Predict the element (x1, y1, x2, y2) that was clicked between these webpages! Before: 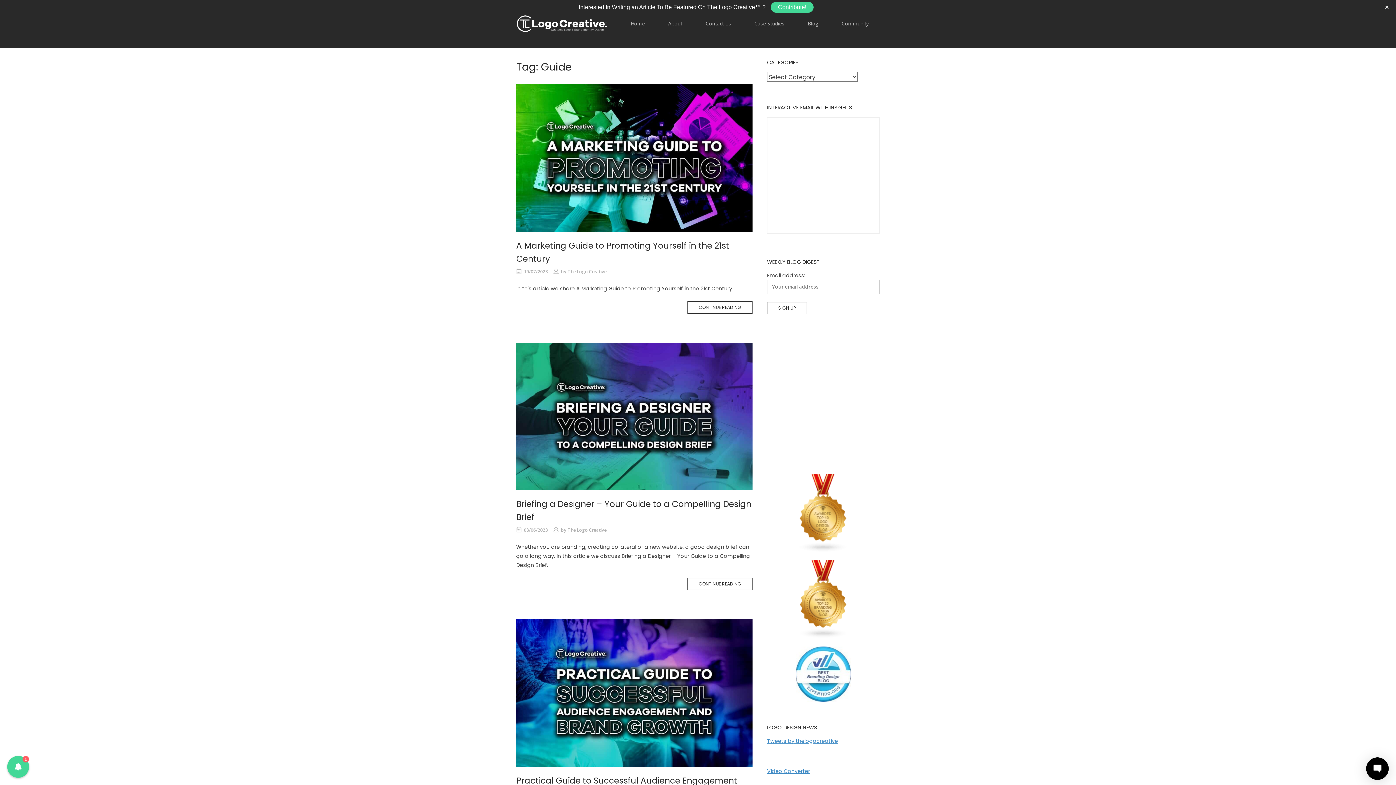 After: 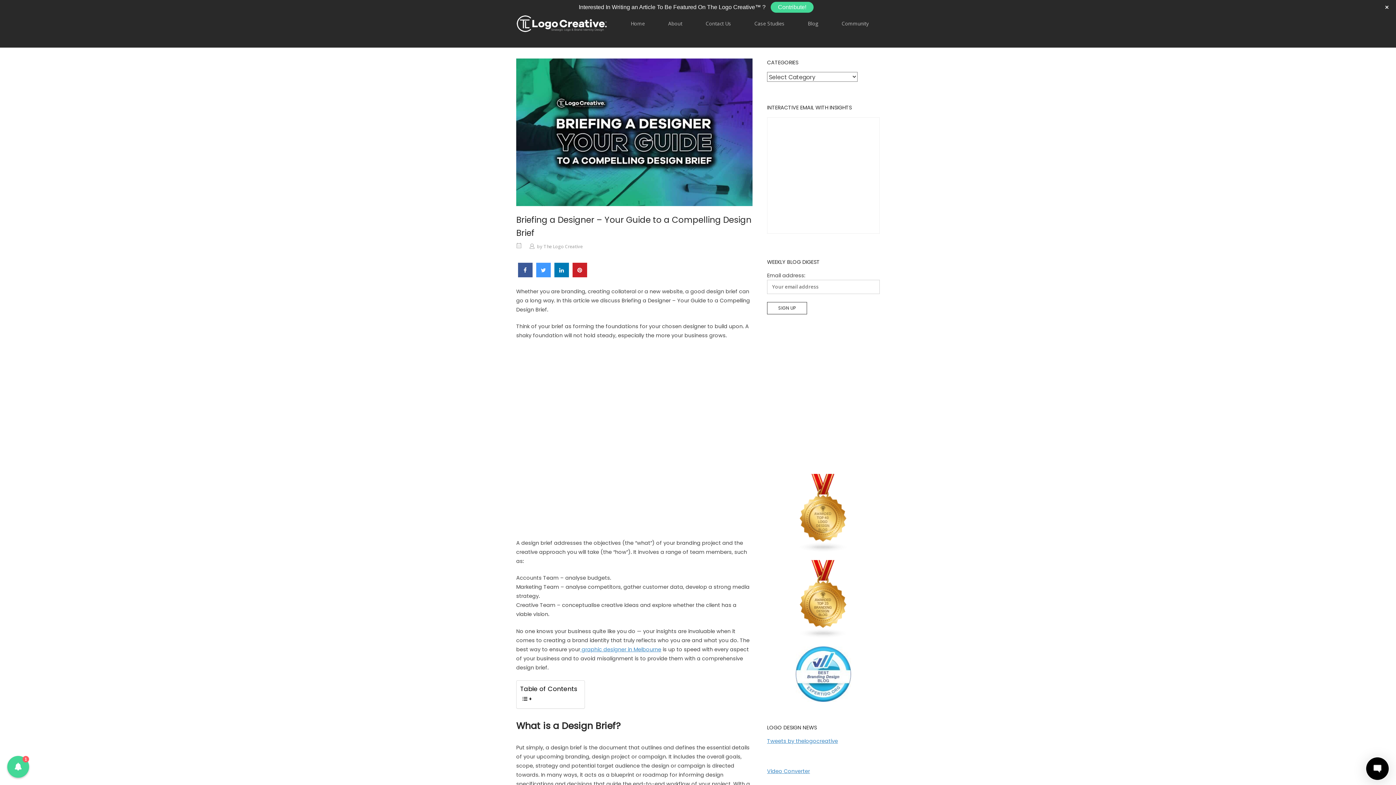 Action: label: 08/06/2023 bbox: (524, 527, 548, 533)